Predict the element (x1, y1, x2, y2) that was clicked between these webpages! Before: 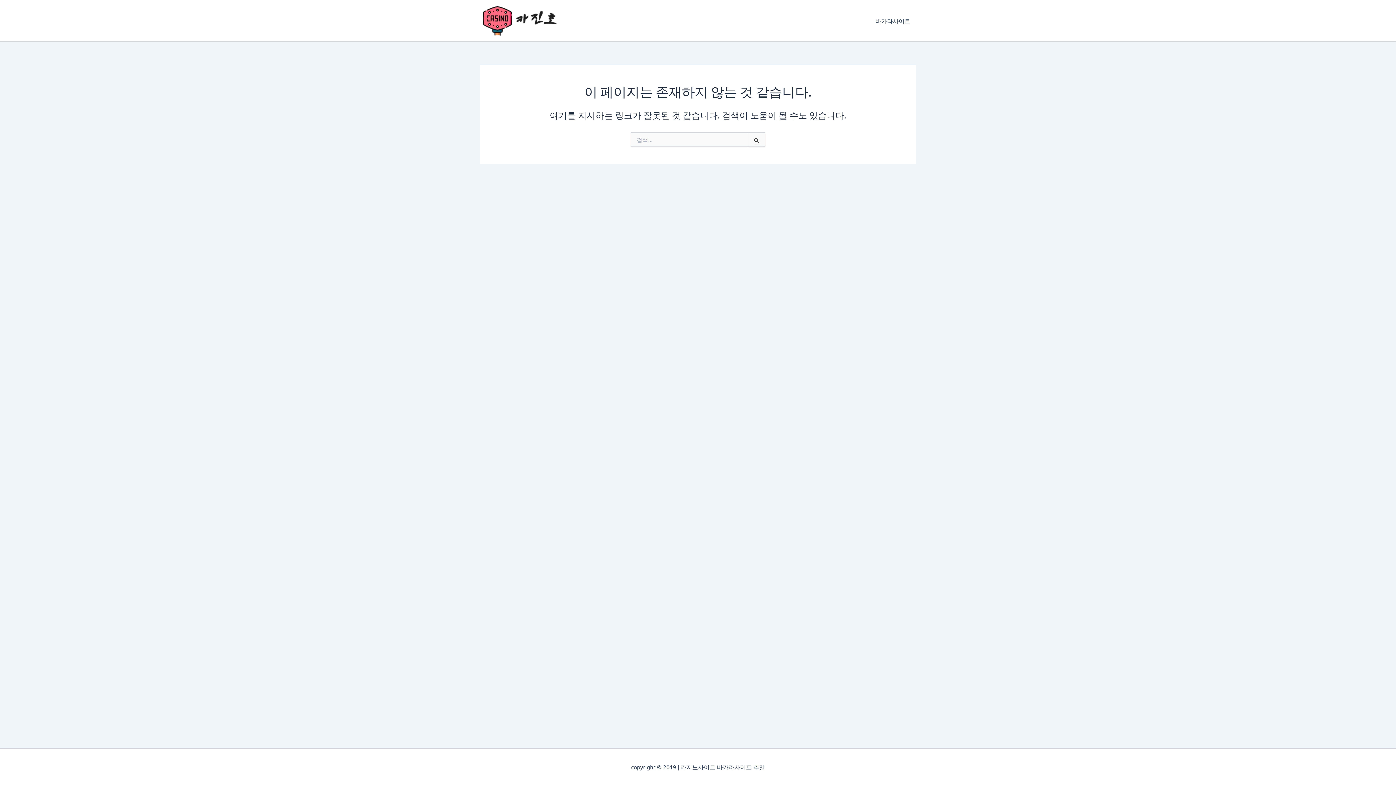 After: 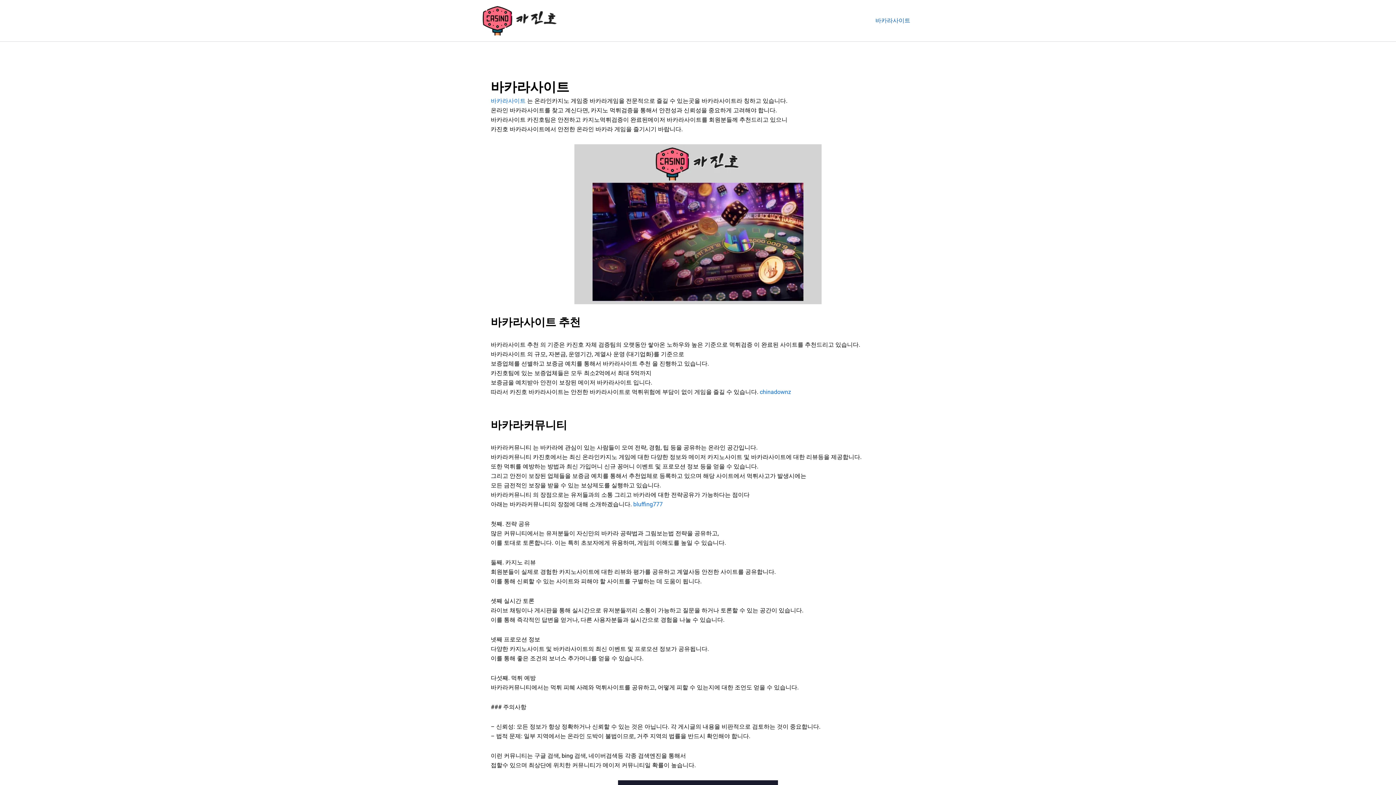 Action: bbox: (869, 6, 916, 35) label: 바카라사이트